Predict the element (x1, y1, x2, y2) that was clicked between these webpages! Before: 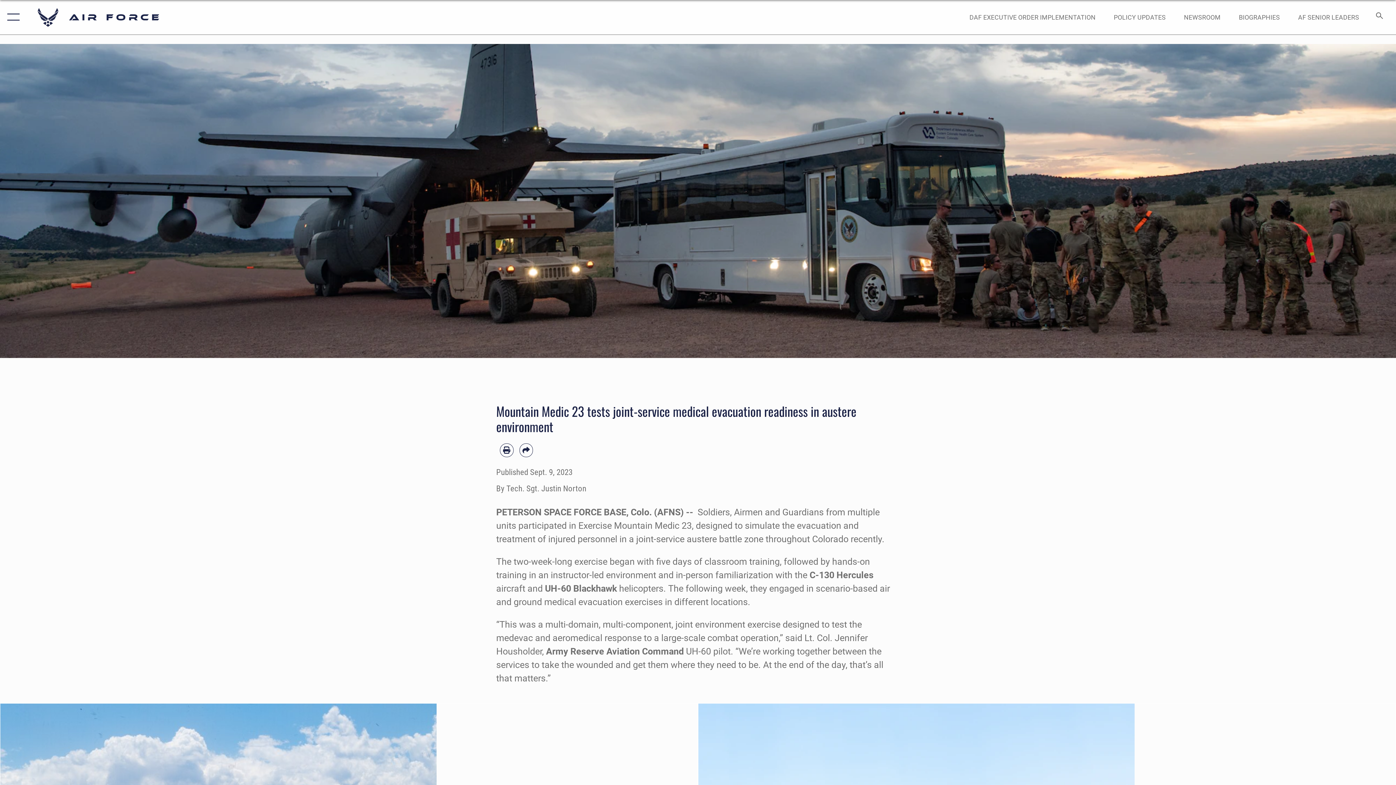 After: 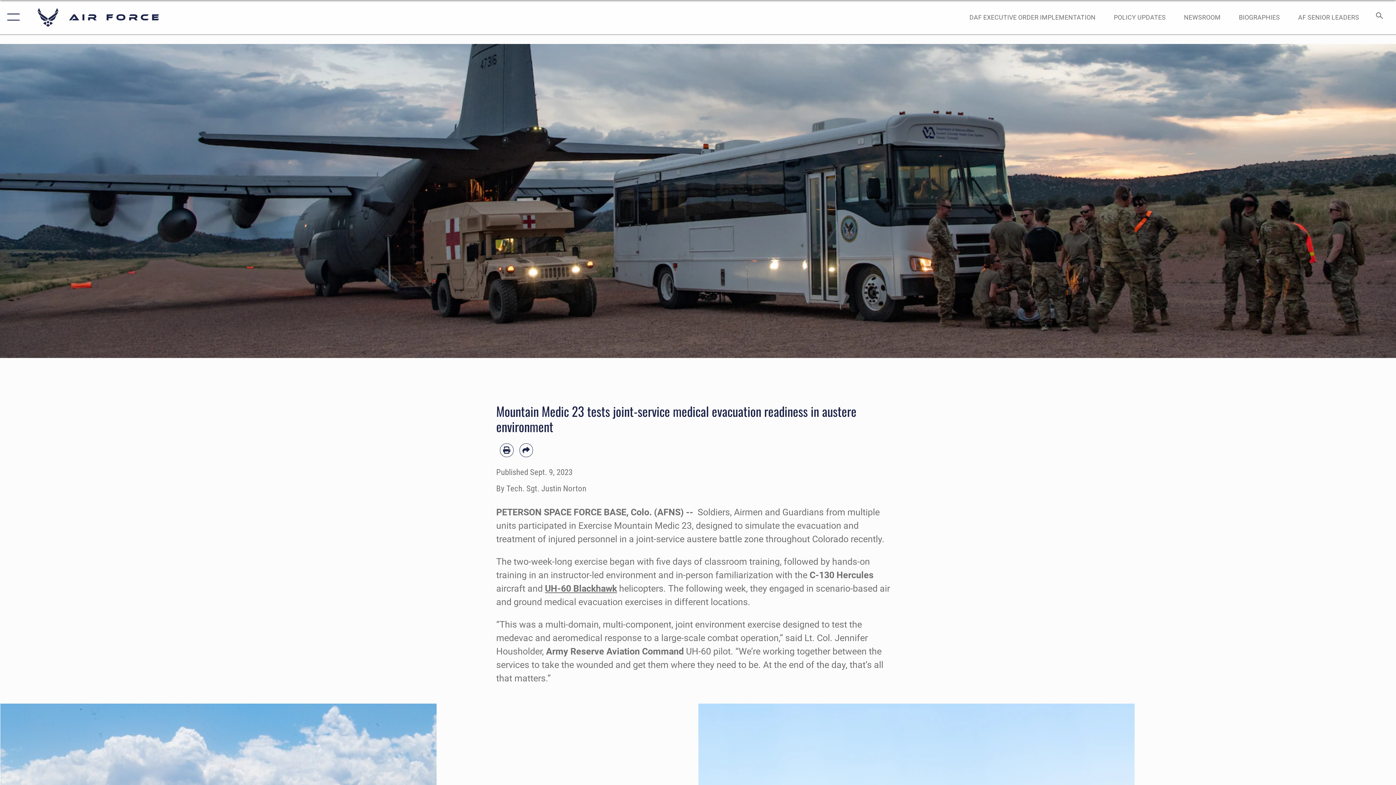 Action: label: UH-60 Blackhawk bbox: (545, 583, 617, 594)